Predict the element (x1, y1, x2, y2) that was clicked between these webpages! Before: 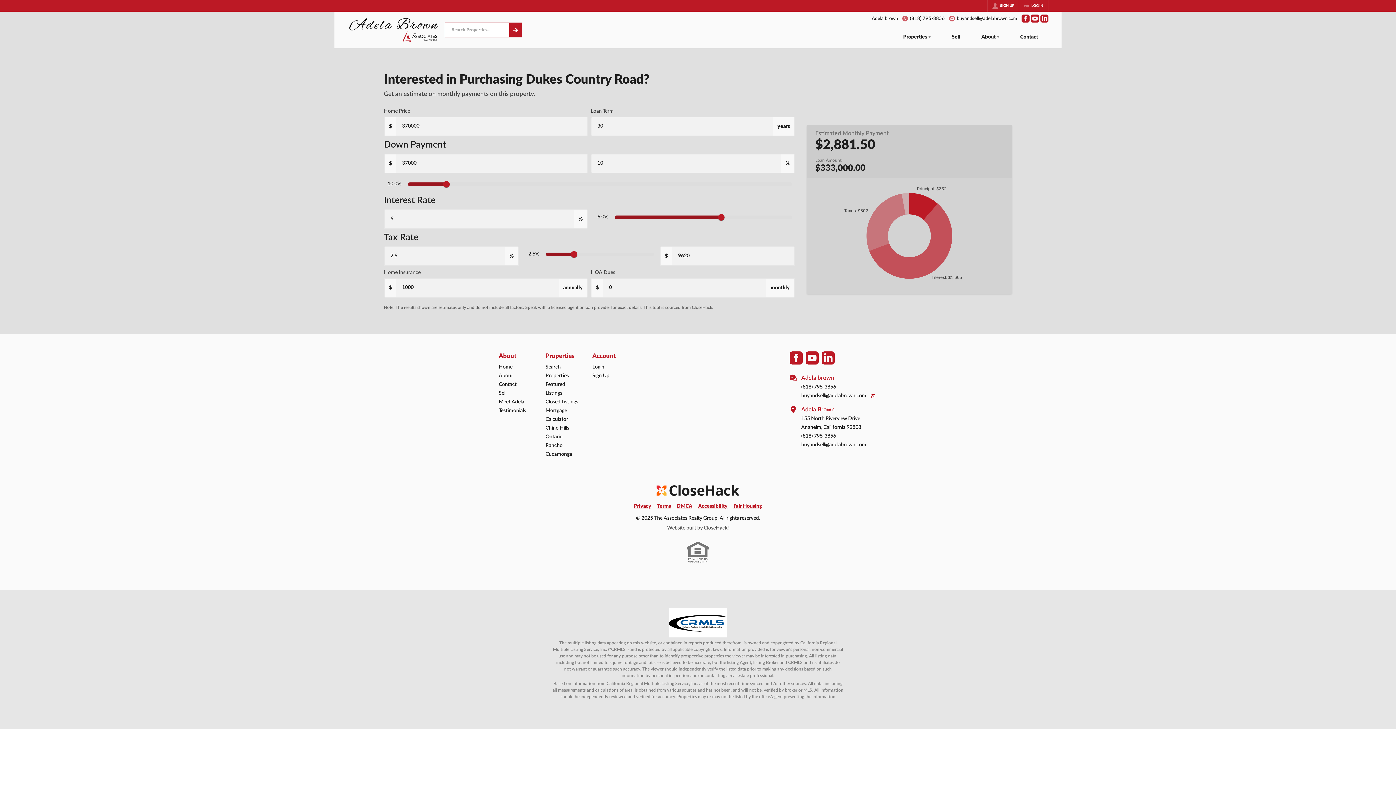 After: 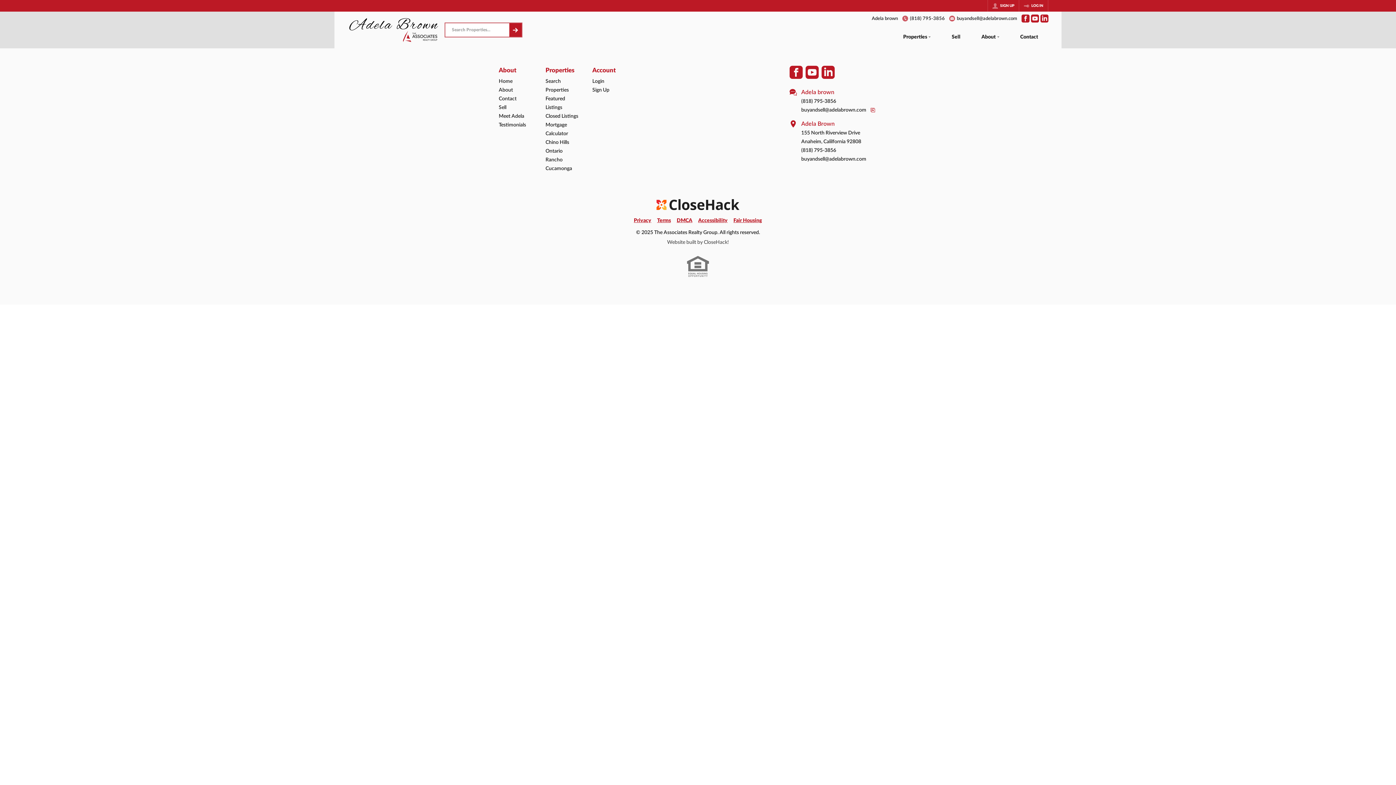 Action: label: Sell bbox: (941, 27, 971, 48)